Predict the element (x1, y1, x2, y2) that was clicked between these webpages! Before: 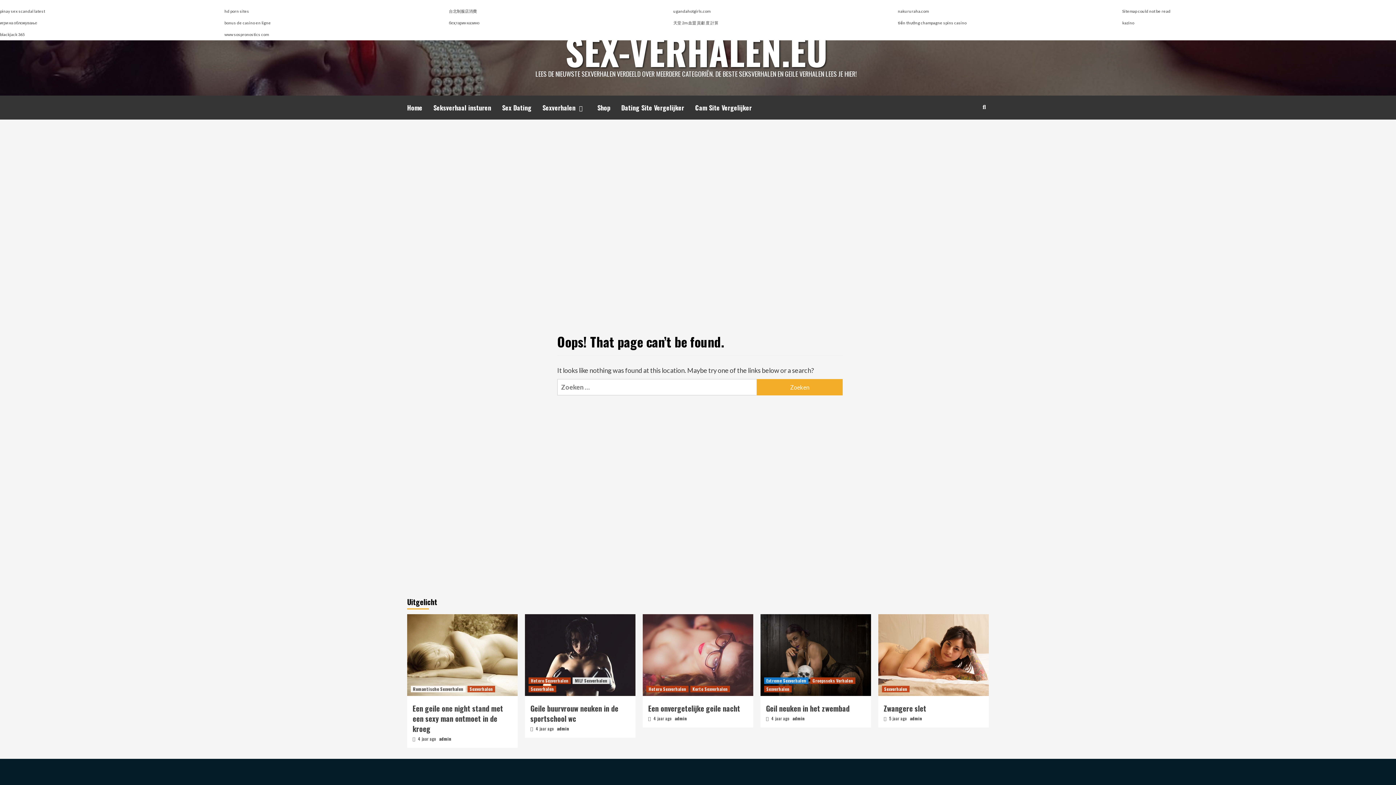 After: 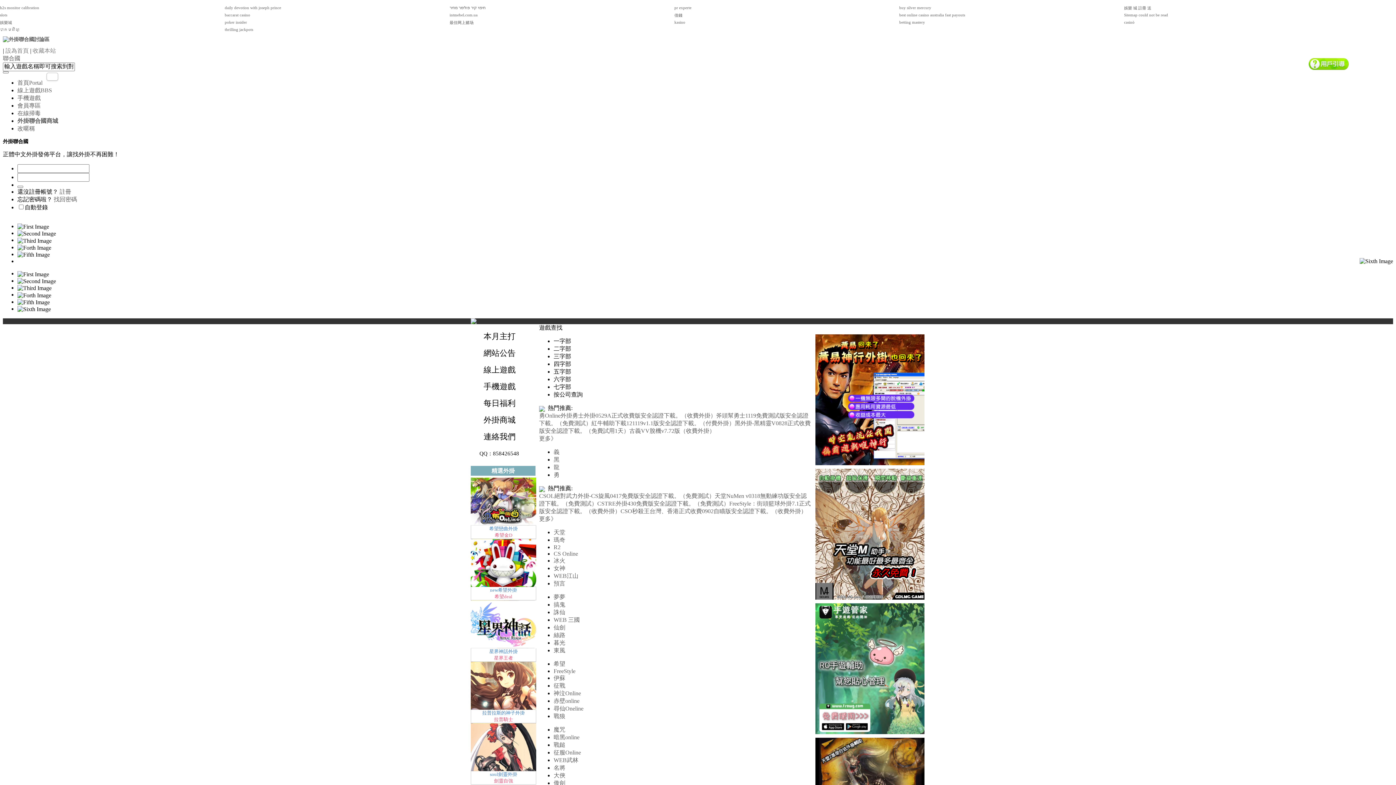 Action: bbox: (673, 20, 718, 25) label: 天堂 2m 血盟 貢獻 度 計算